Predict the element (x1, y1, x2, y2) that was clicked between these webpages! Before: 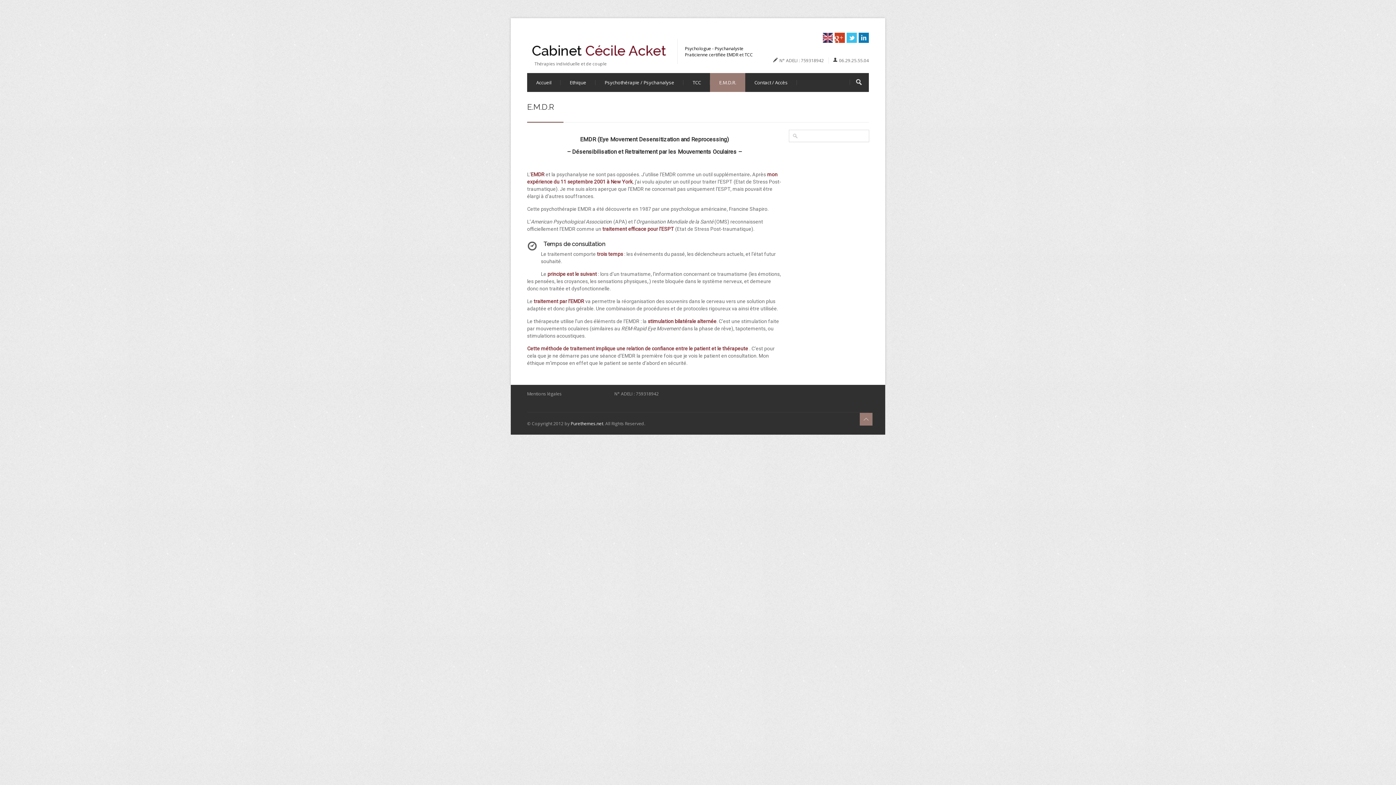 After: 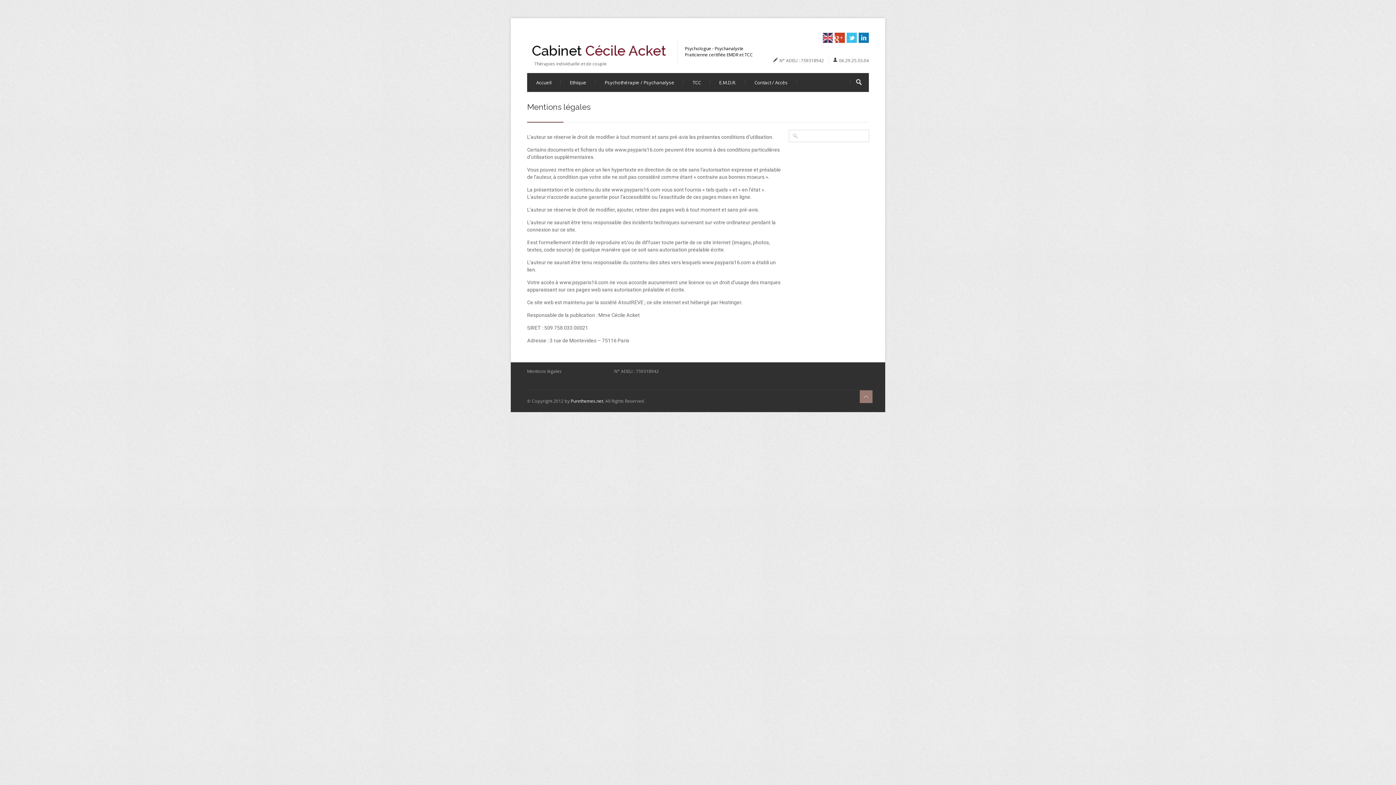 Action: bbox: (527, 390, 561, 397) label: Mentions légales